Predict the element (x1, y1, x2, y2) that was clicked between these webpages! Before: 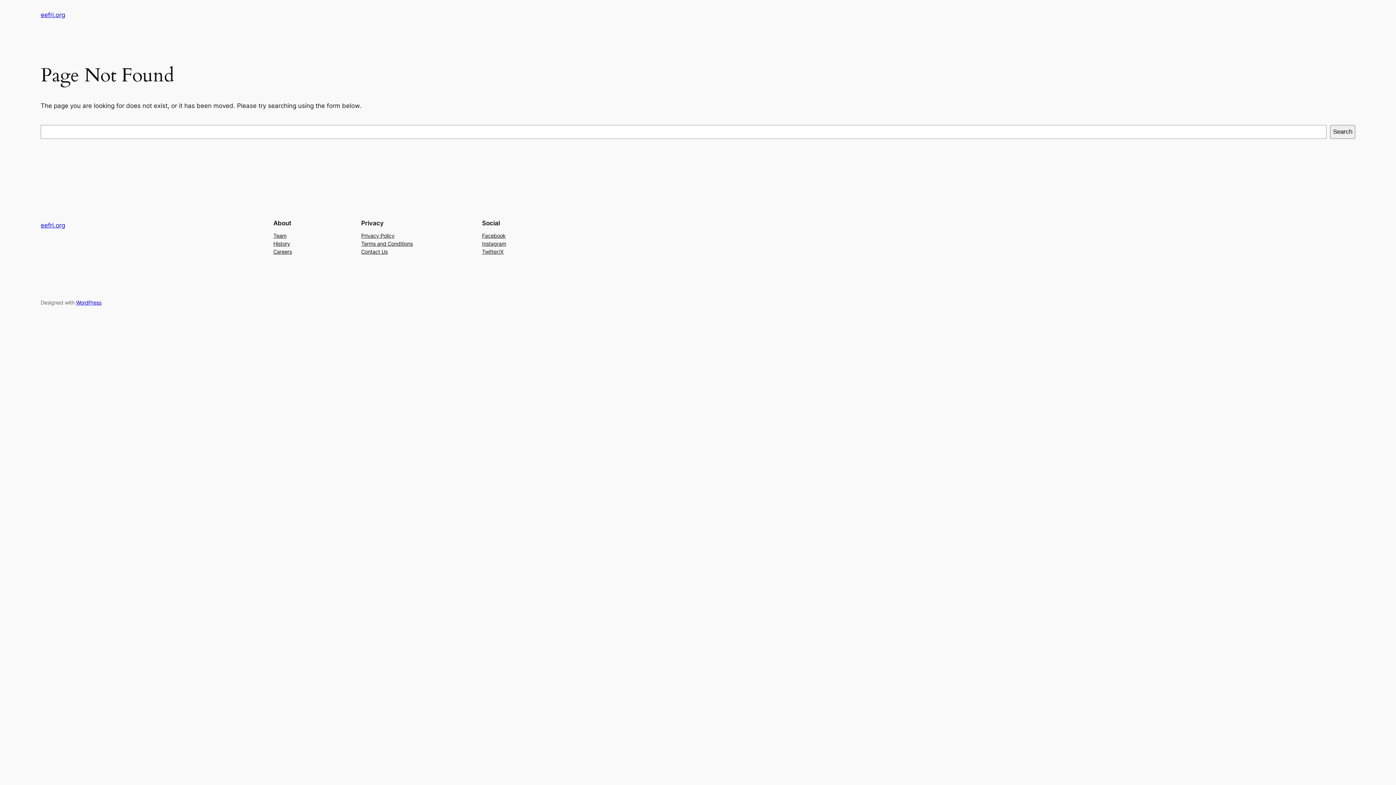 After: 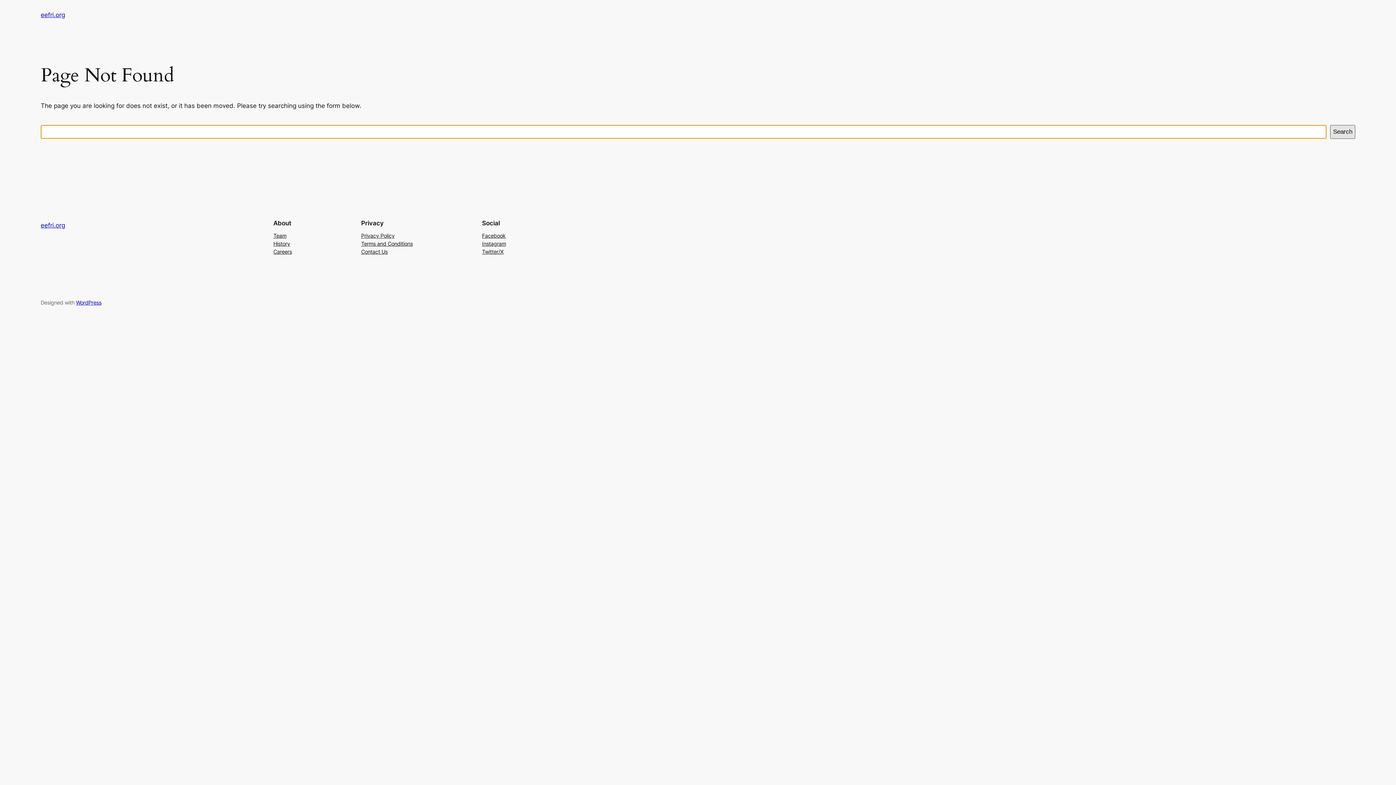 Action: label: Search bbox: (1330, 125, 1355, 138)